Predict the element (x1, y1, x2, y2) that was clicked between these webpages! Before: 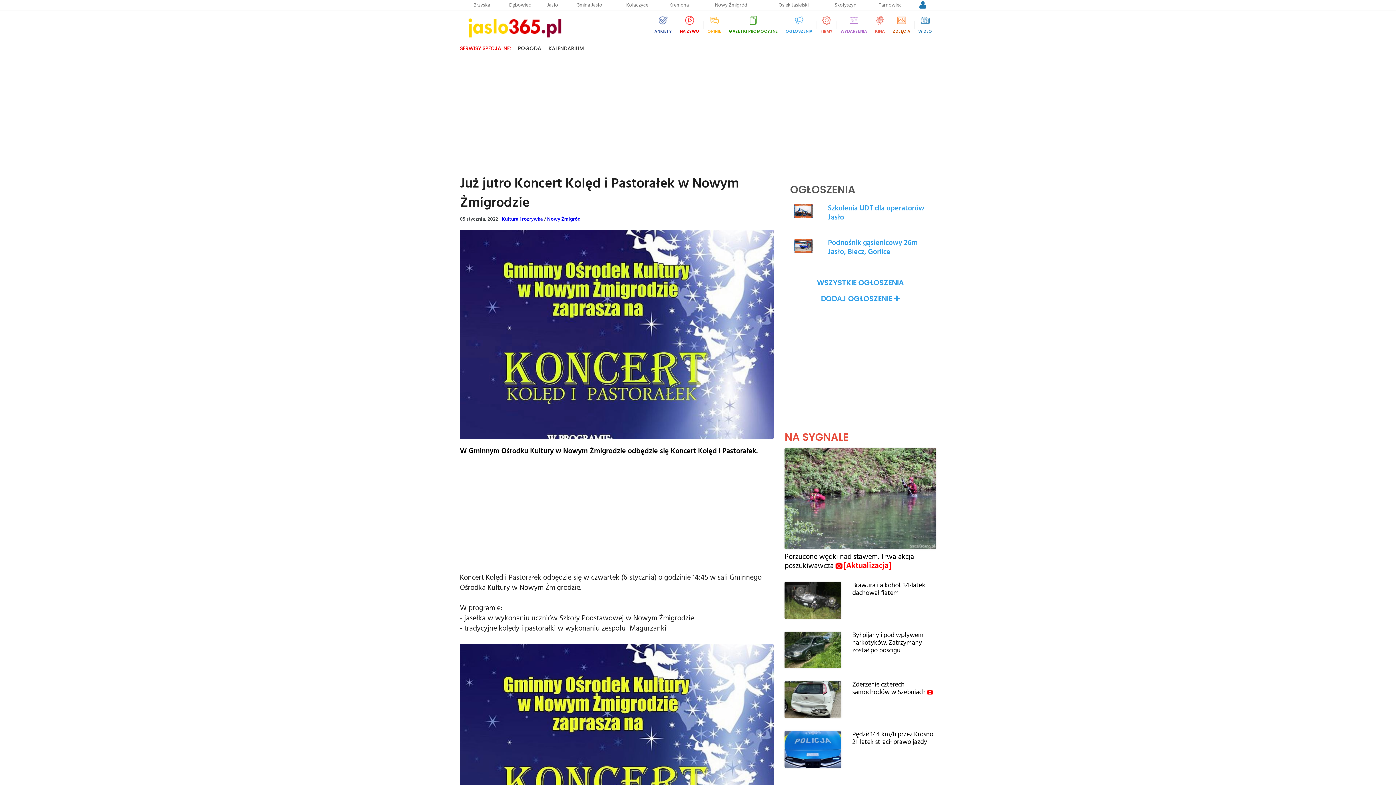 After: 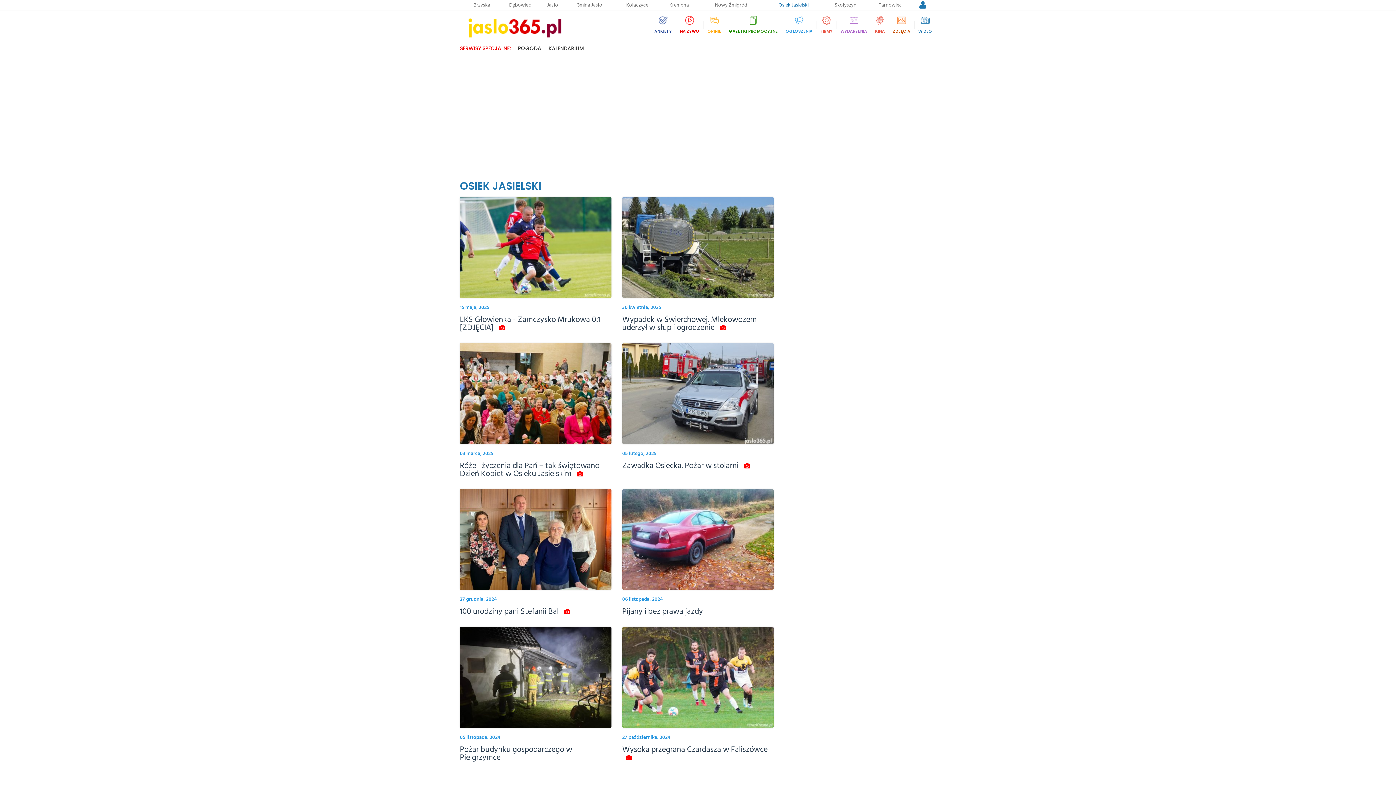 Action: label: Osiek Jasielski bbox: (763, 1, 824, 8)